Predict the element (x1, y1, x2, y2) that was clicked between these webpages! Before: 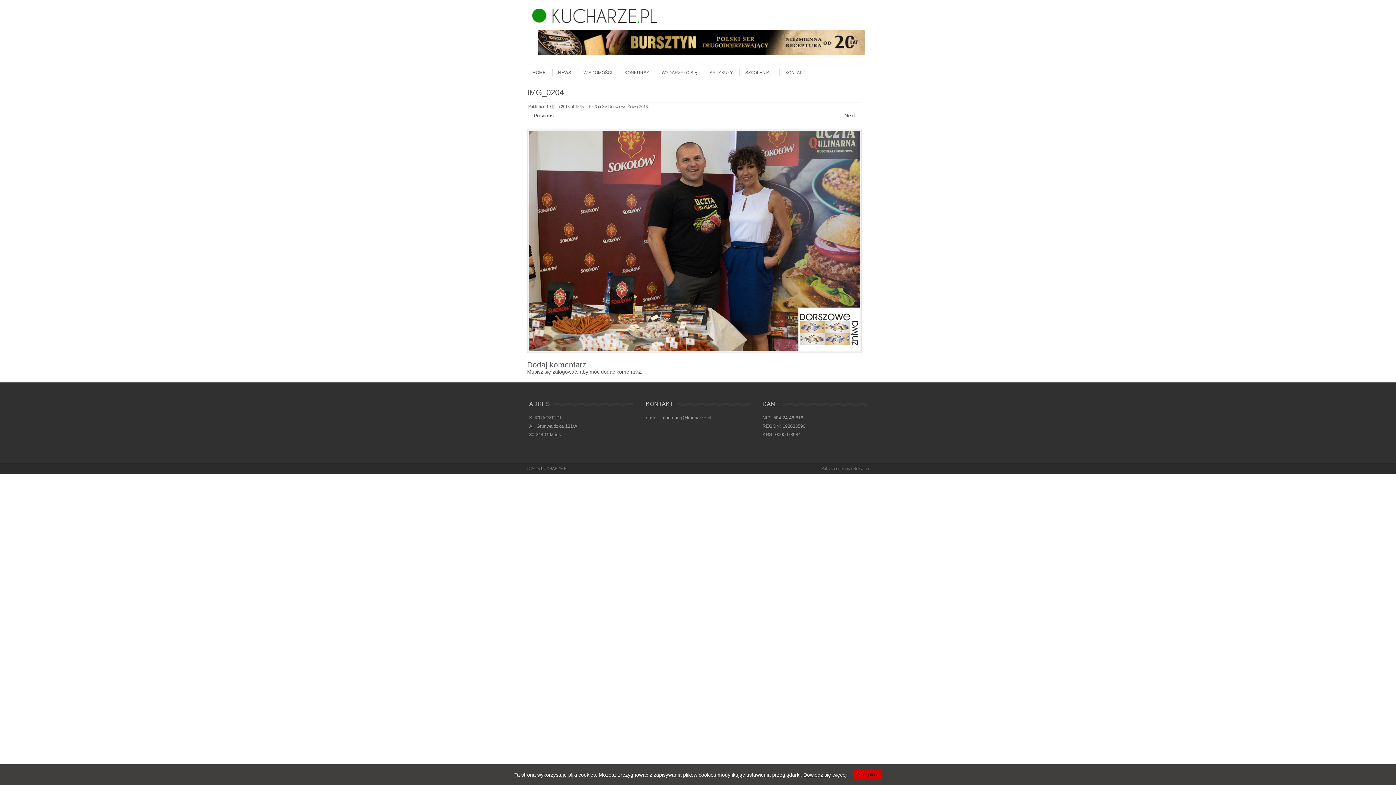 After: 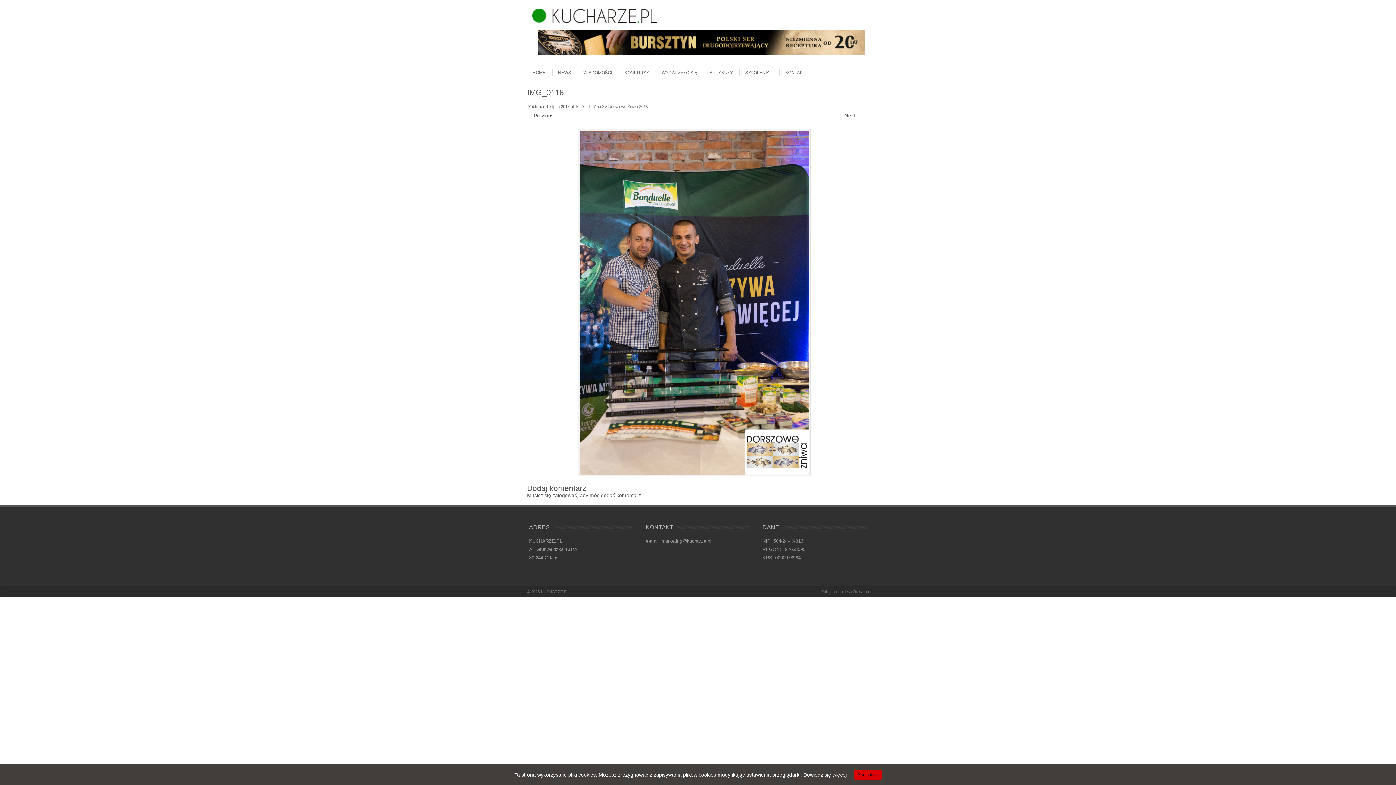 Action: label: ← Previous bbox: (527, 112, 553, 118)